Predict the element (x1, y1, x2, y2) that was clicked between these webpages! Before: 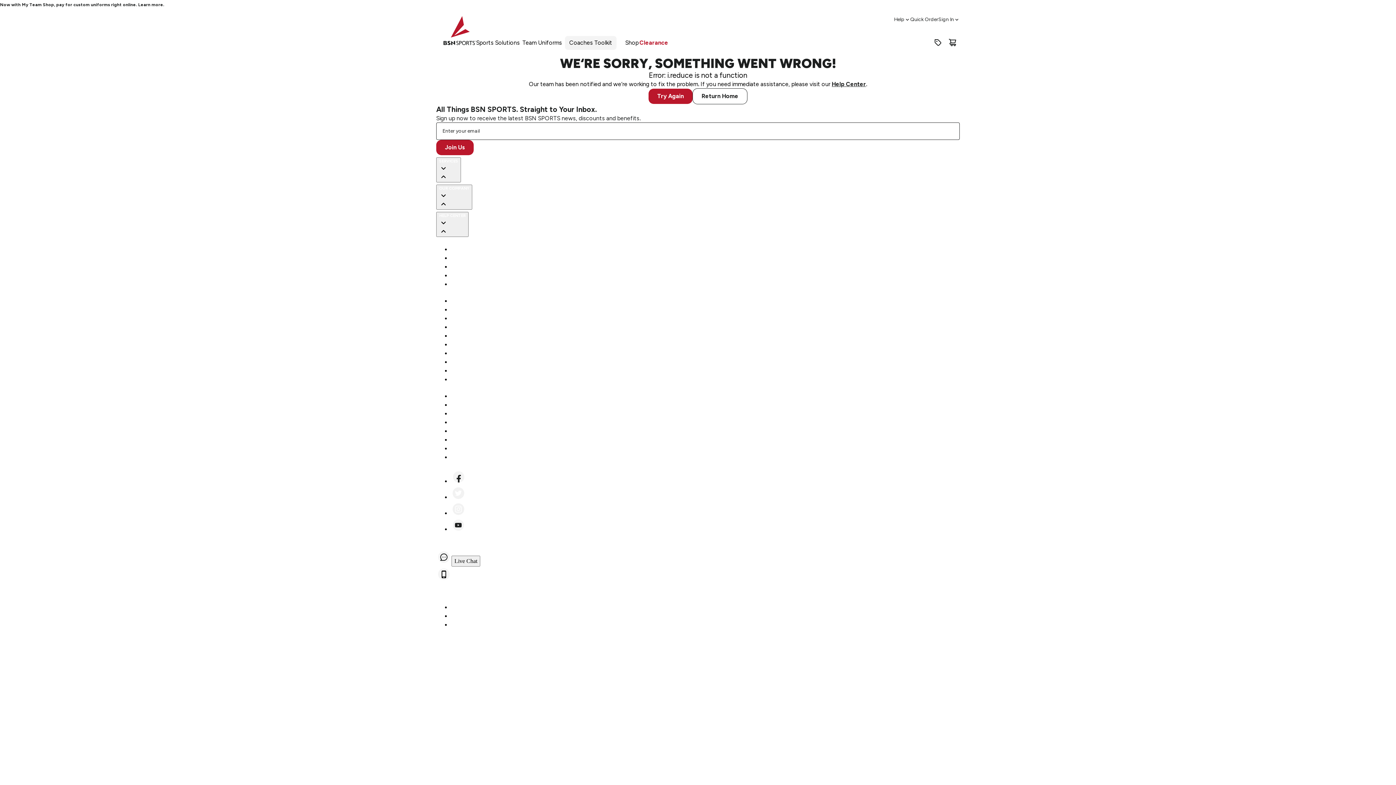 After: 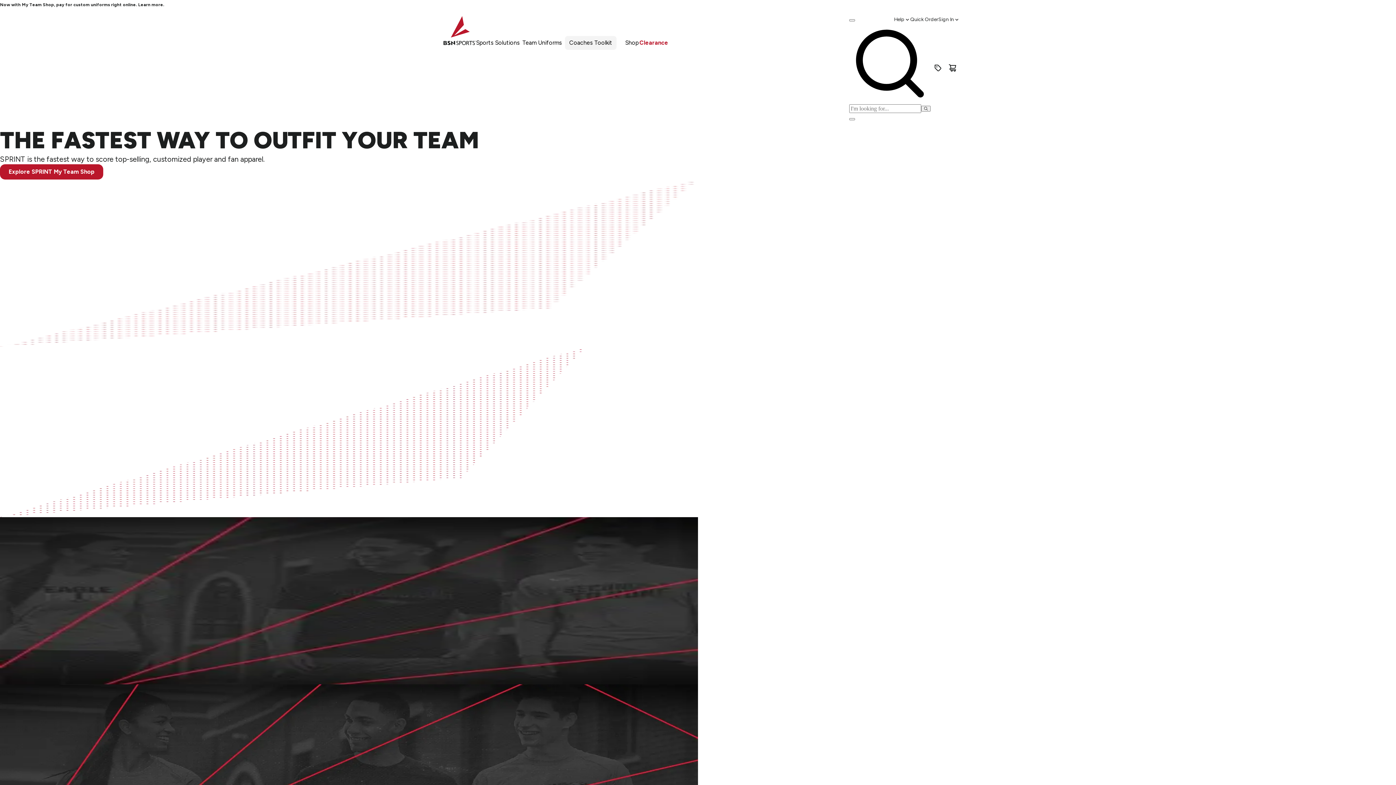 Action: bbox: (443, 14, 476, 46)